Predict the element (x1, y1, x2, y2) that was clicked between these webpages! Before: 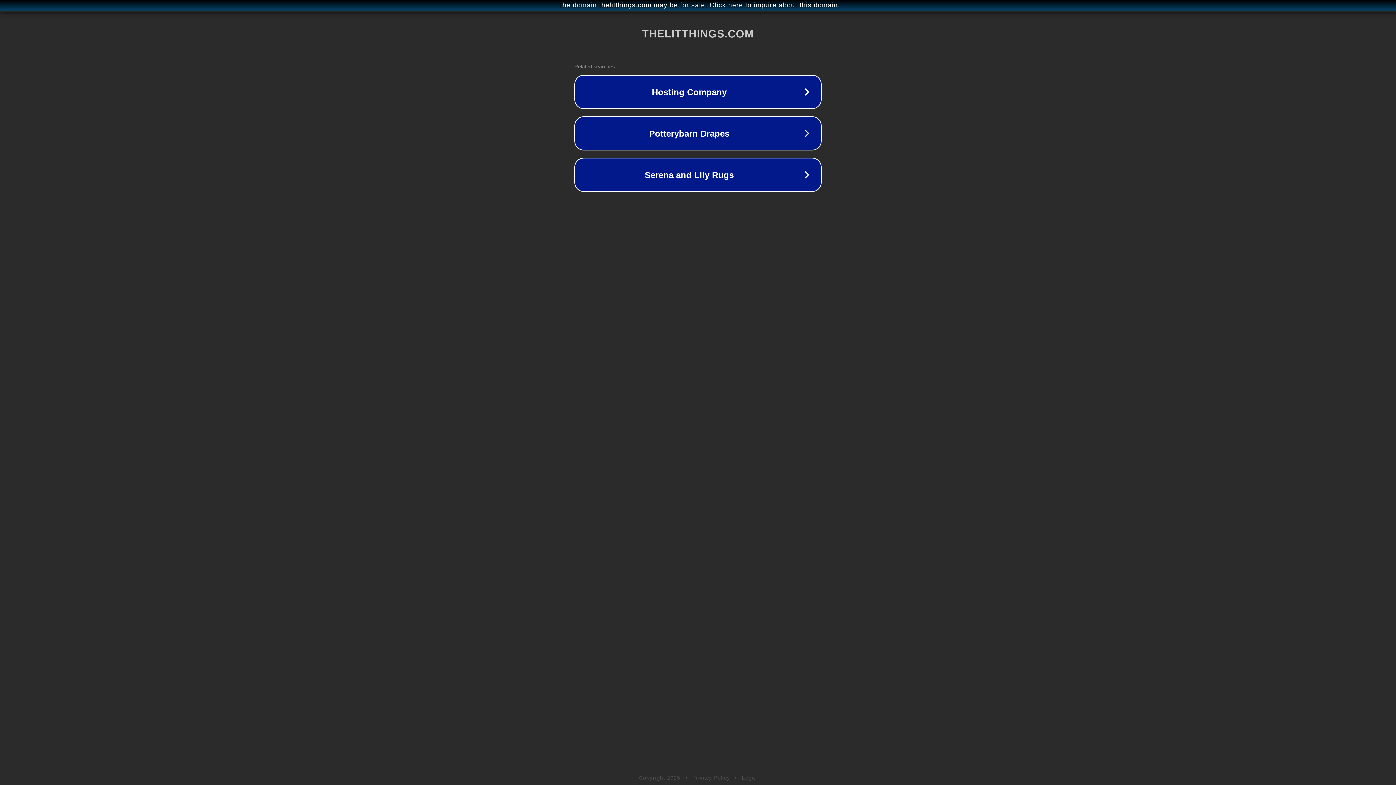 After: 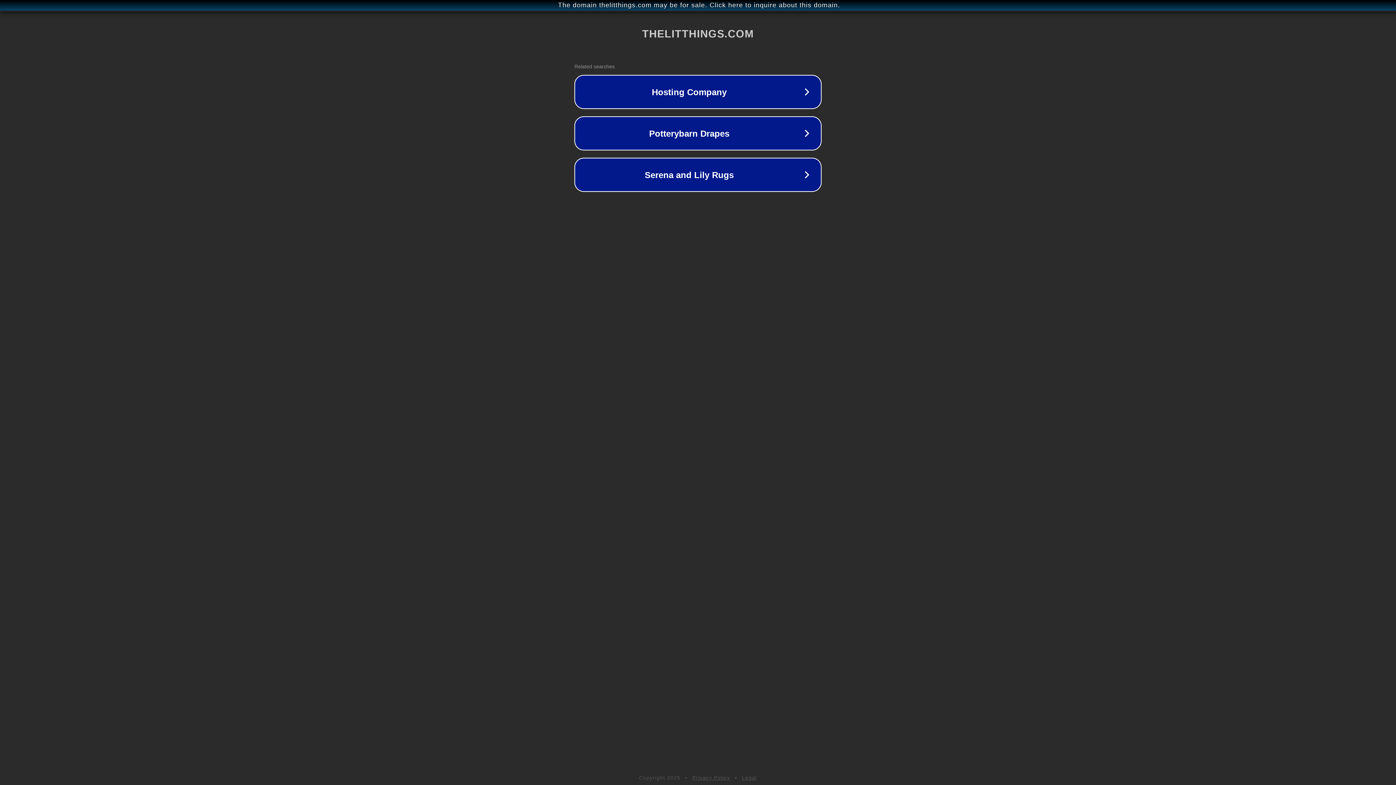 Action: bbox: (692, 775, 730, 781) label: Privacy Policy